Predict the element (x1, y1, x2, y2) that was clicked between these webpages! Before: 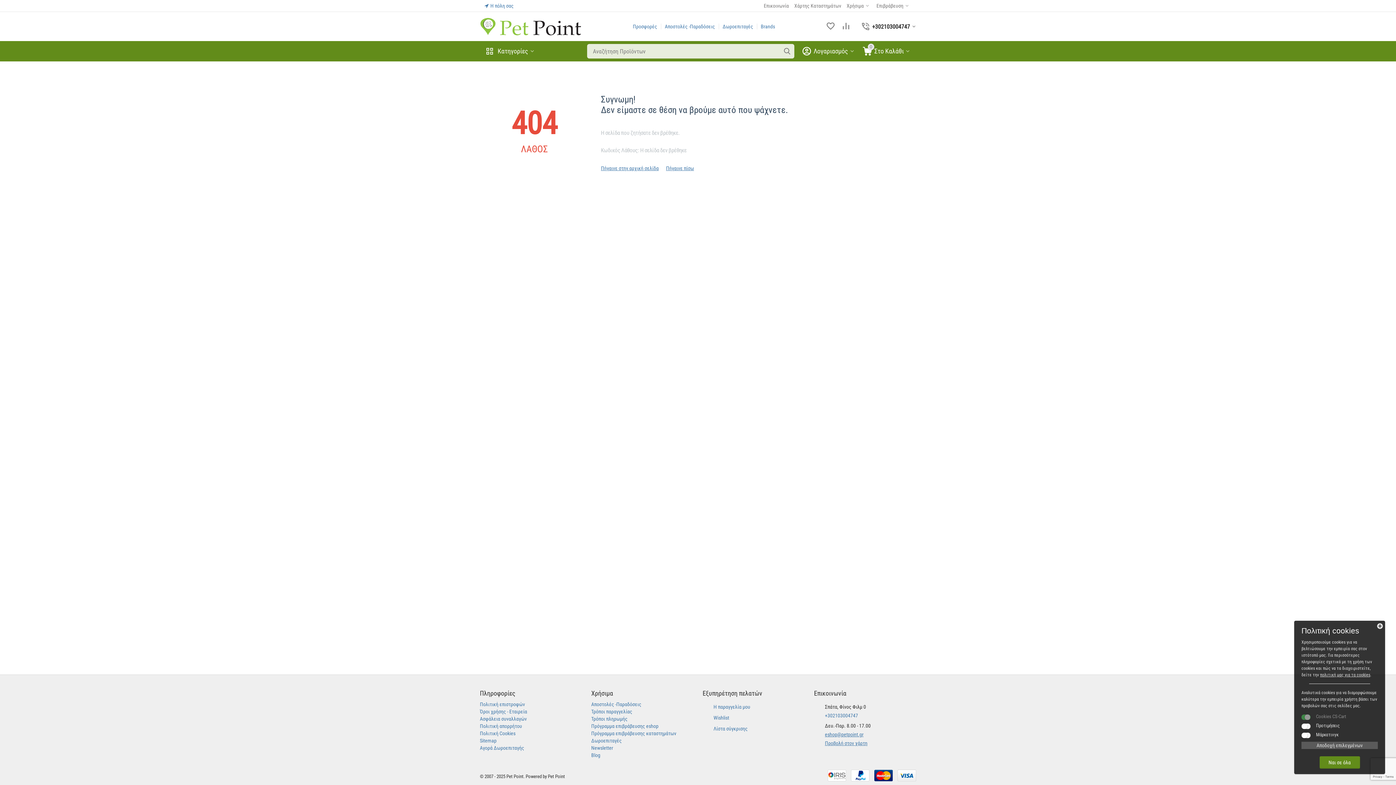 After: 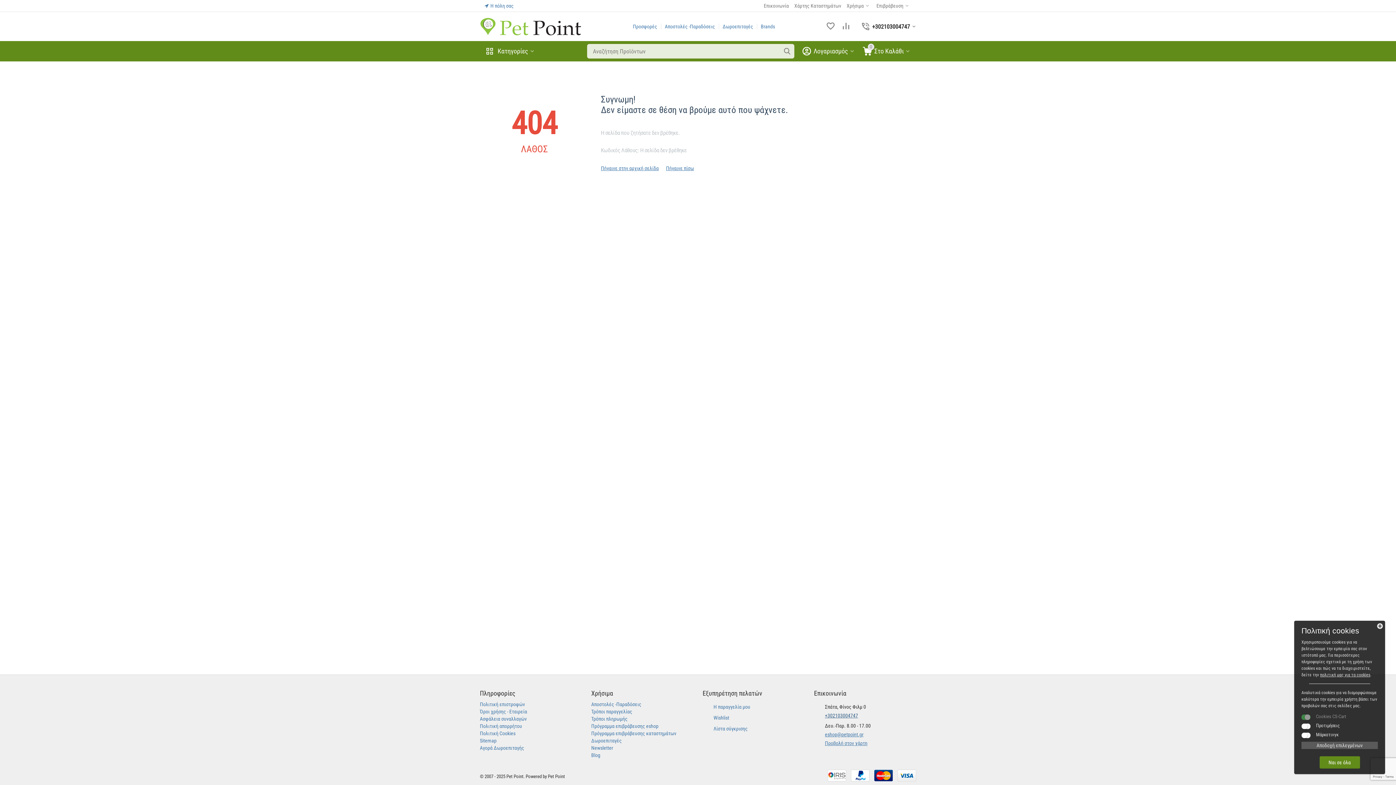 Action: label: +302103004747 bbox: (825, 713, 858, 718)